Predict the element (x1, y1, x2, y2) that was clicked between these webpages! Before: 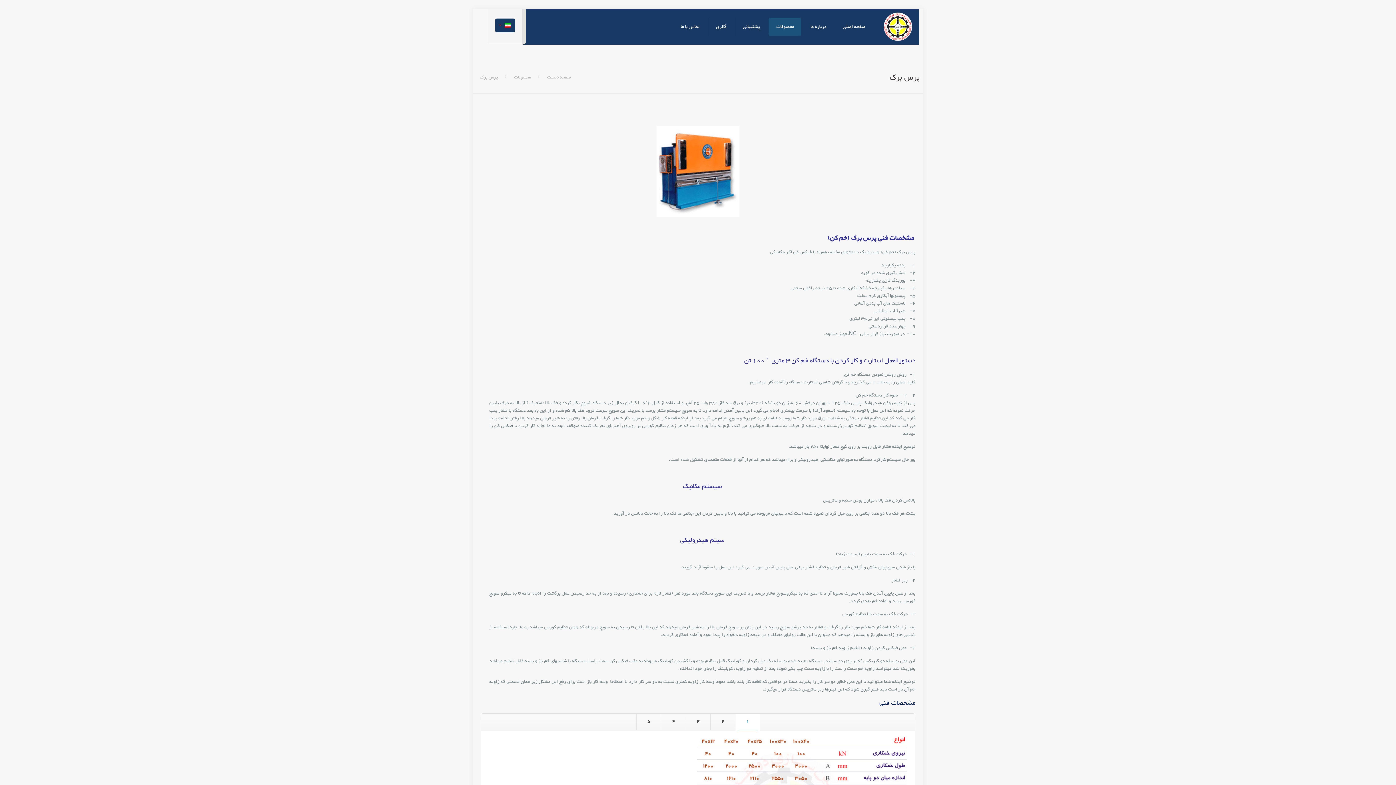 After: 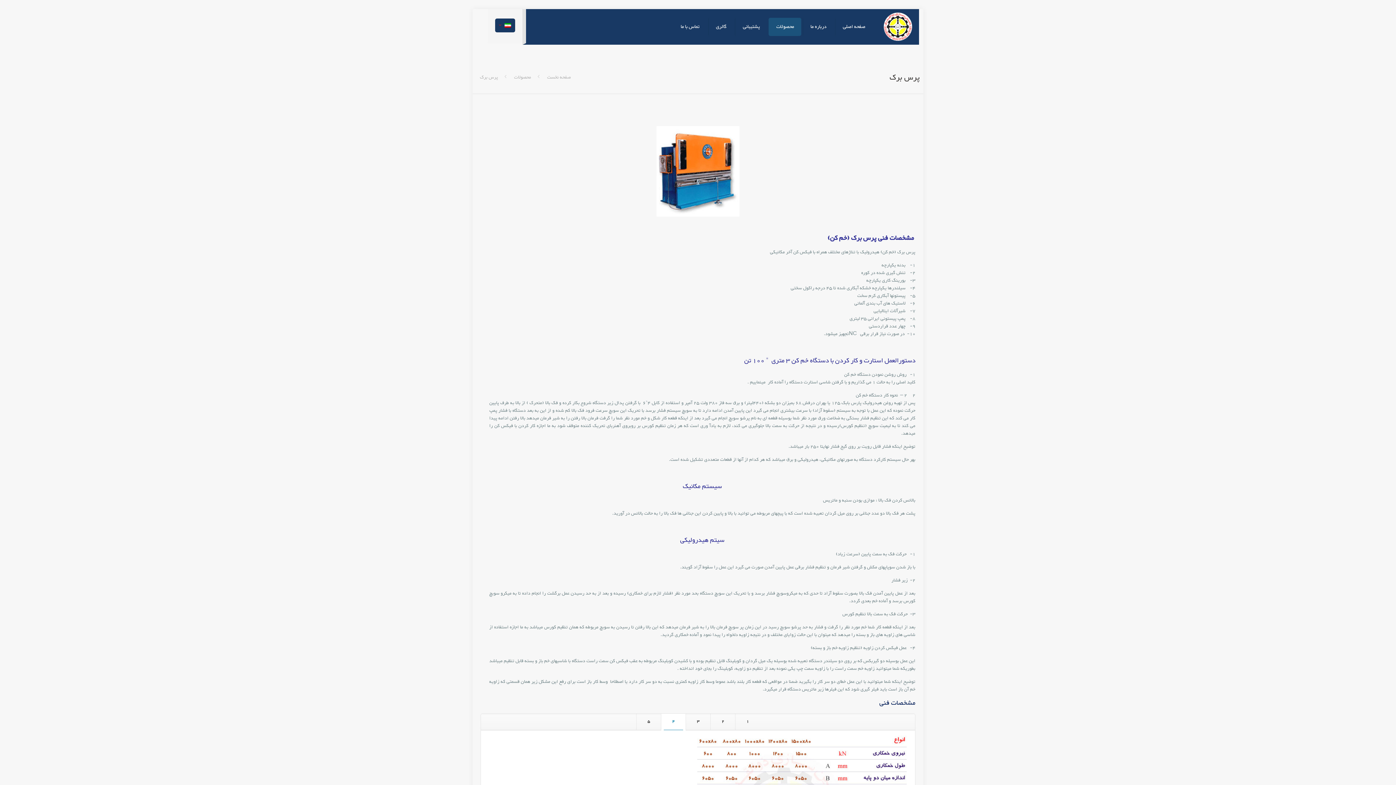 Action: bbox: (661, 714, 685, 730) label: 4